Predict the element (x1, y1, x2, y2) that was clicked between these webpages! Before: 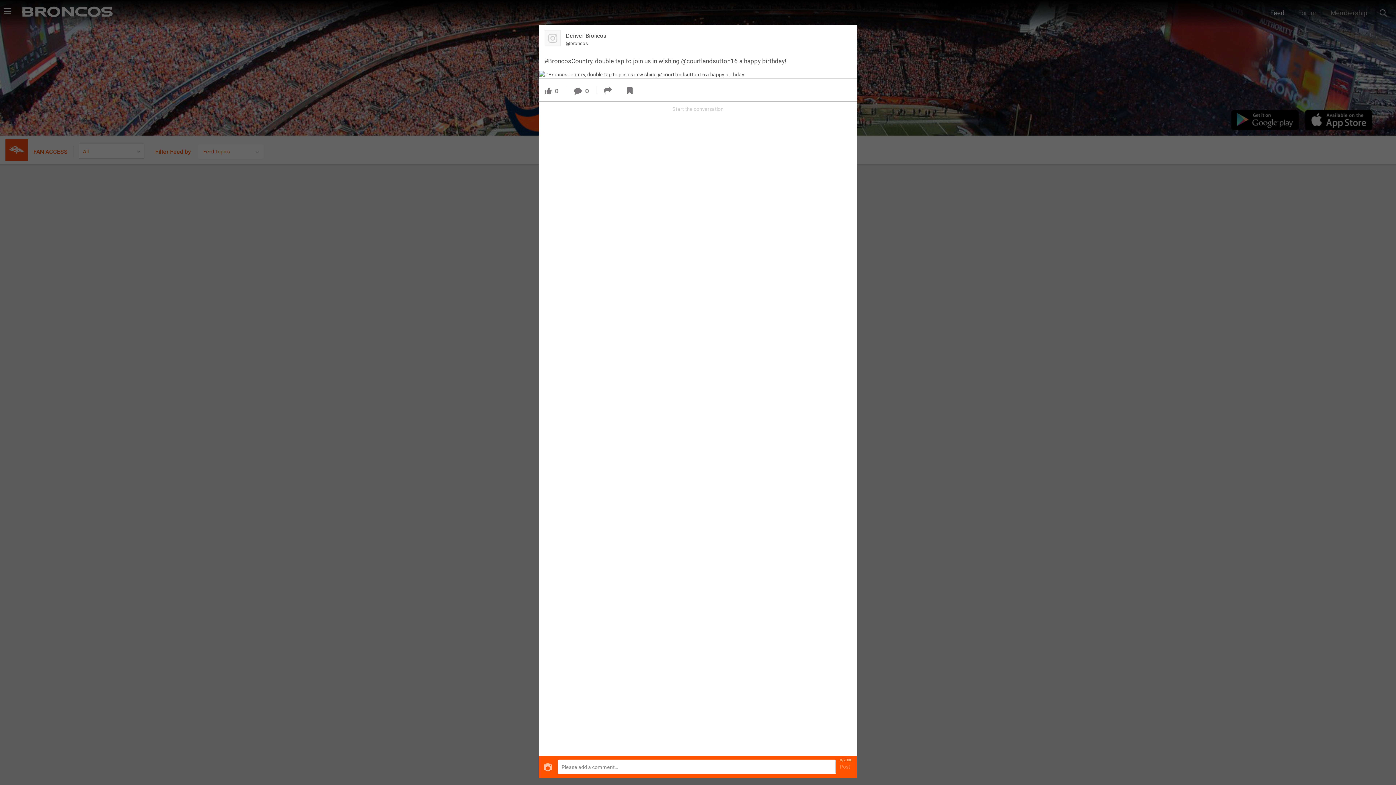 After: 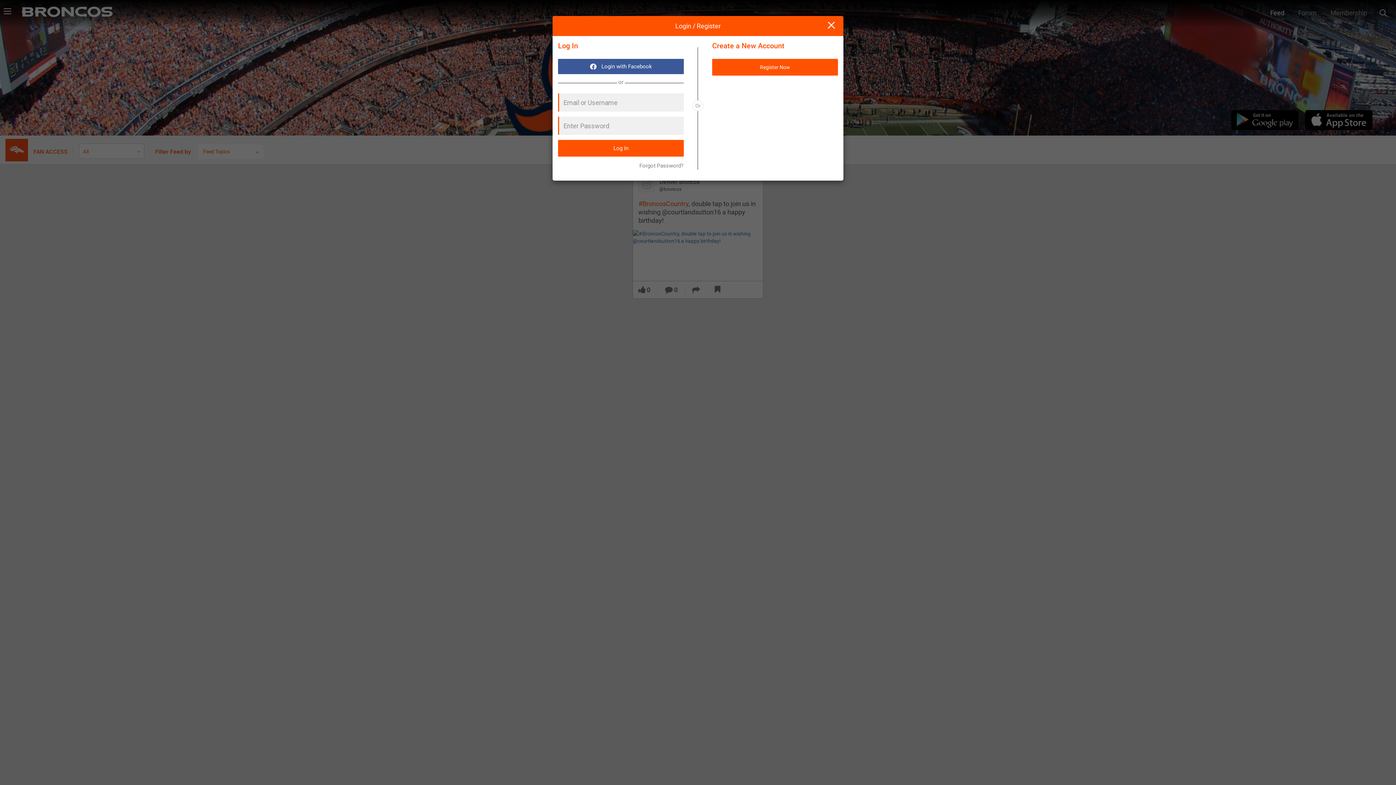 Action: bbox: (604, 88, 614, 93)